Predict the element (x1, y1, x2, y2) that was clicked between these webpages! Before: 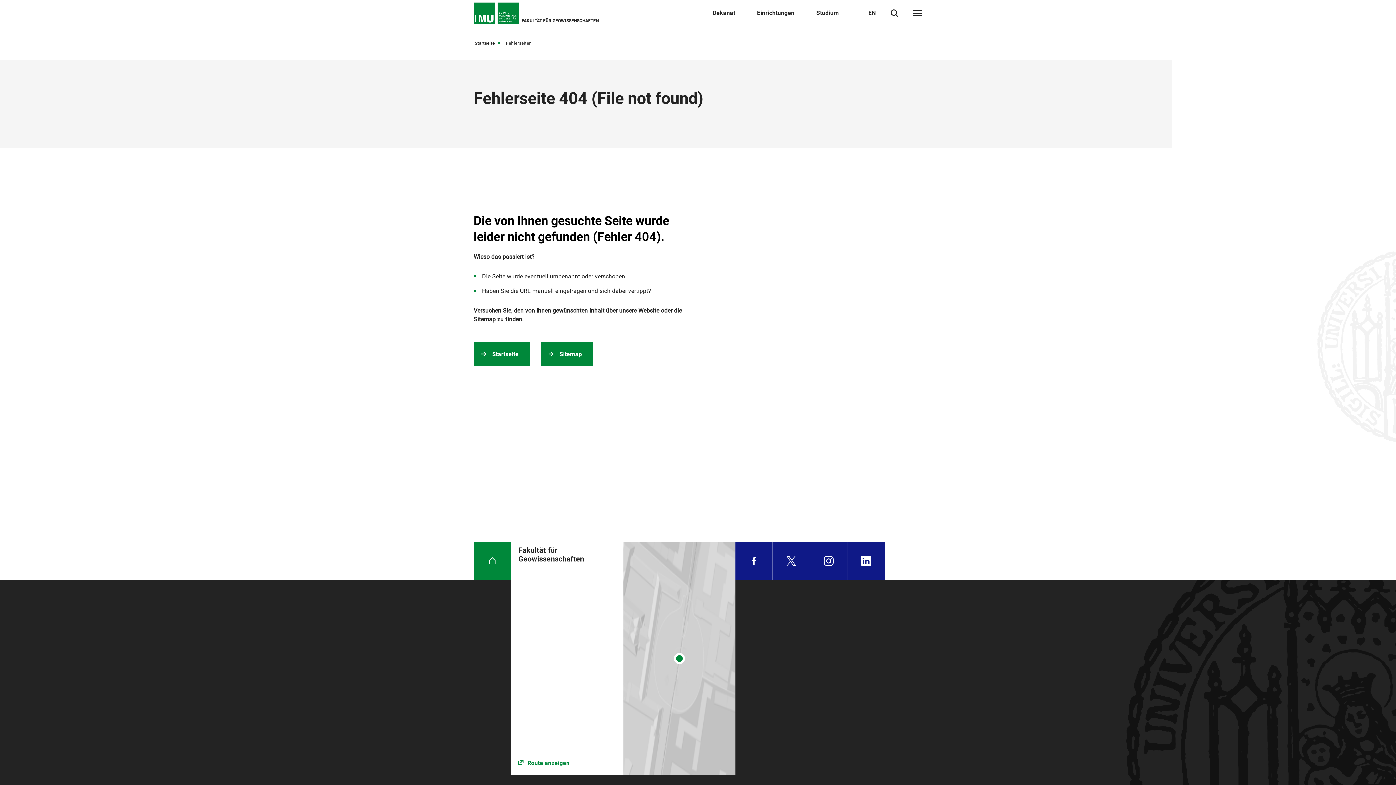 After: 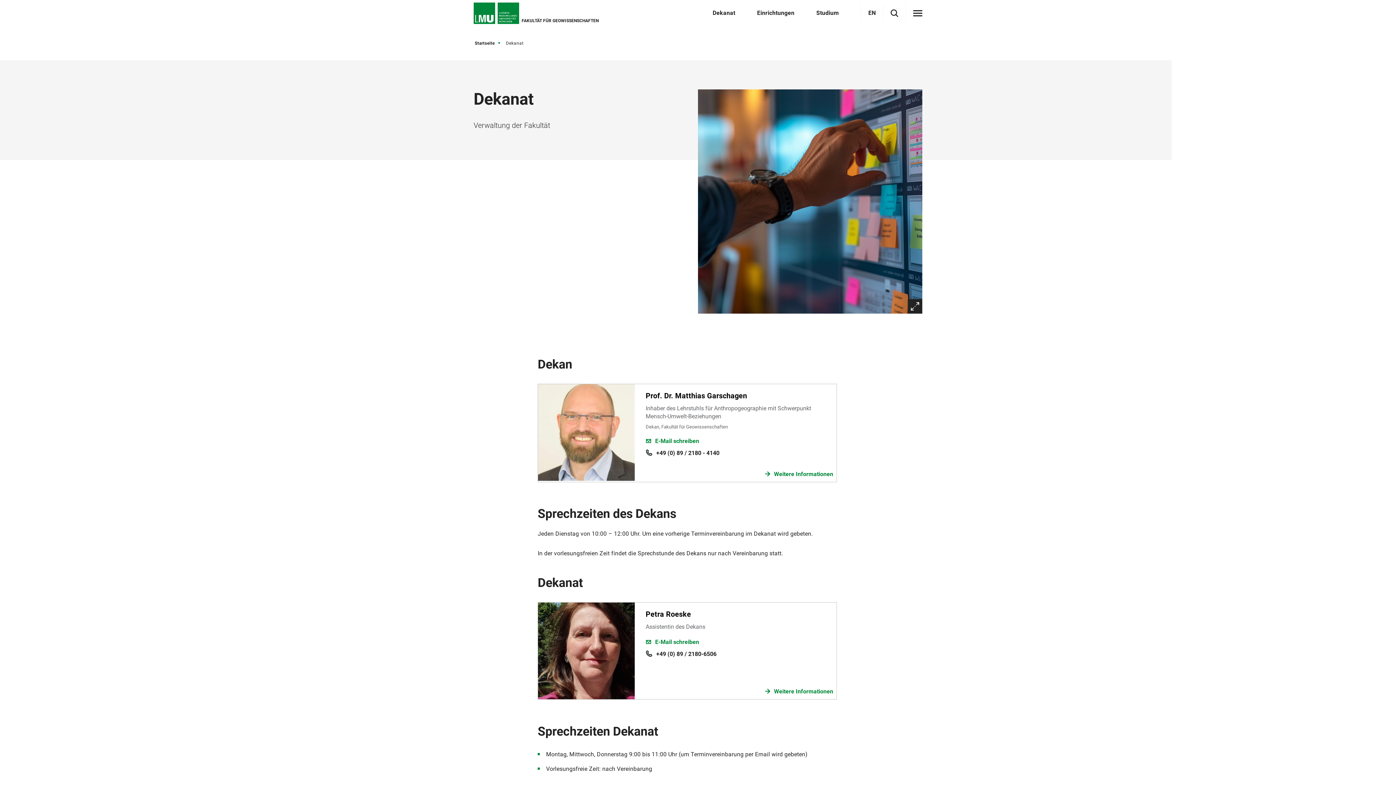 Action: label: Dekanat bbox: (712, 9, 735, 16)